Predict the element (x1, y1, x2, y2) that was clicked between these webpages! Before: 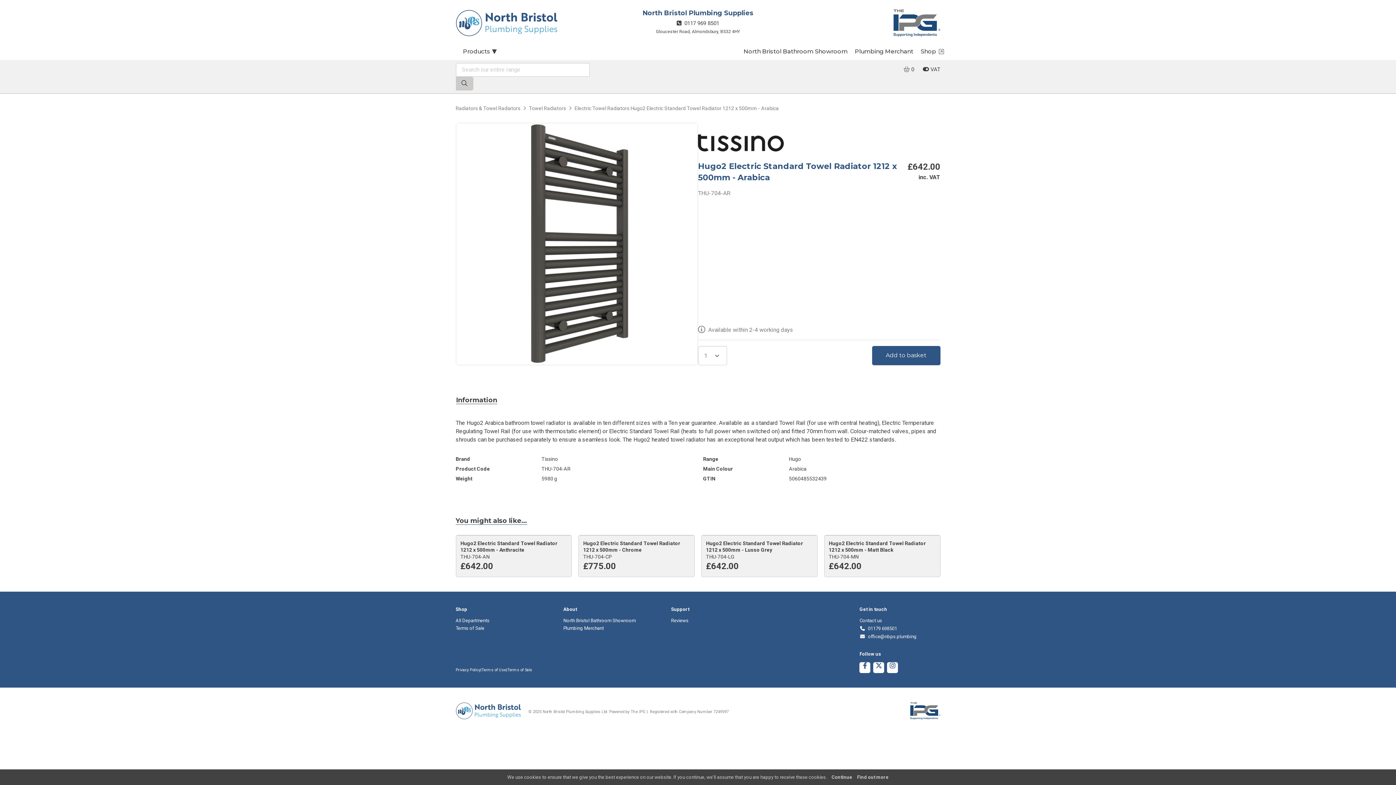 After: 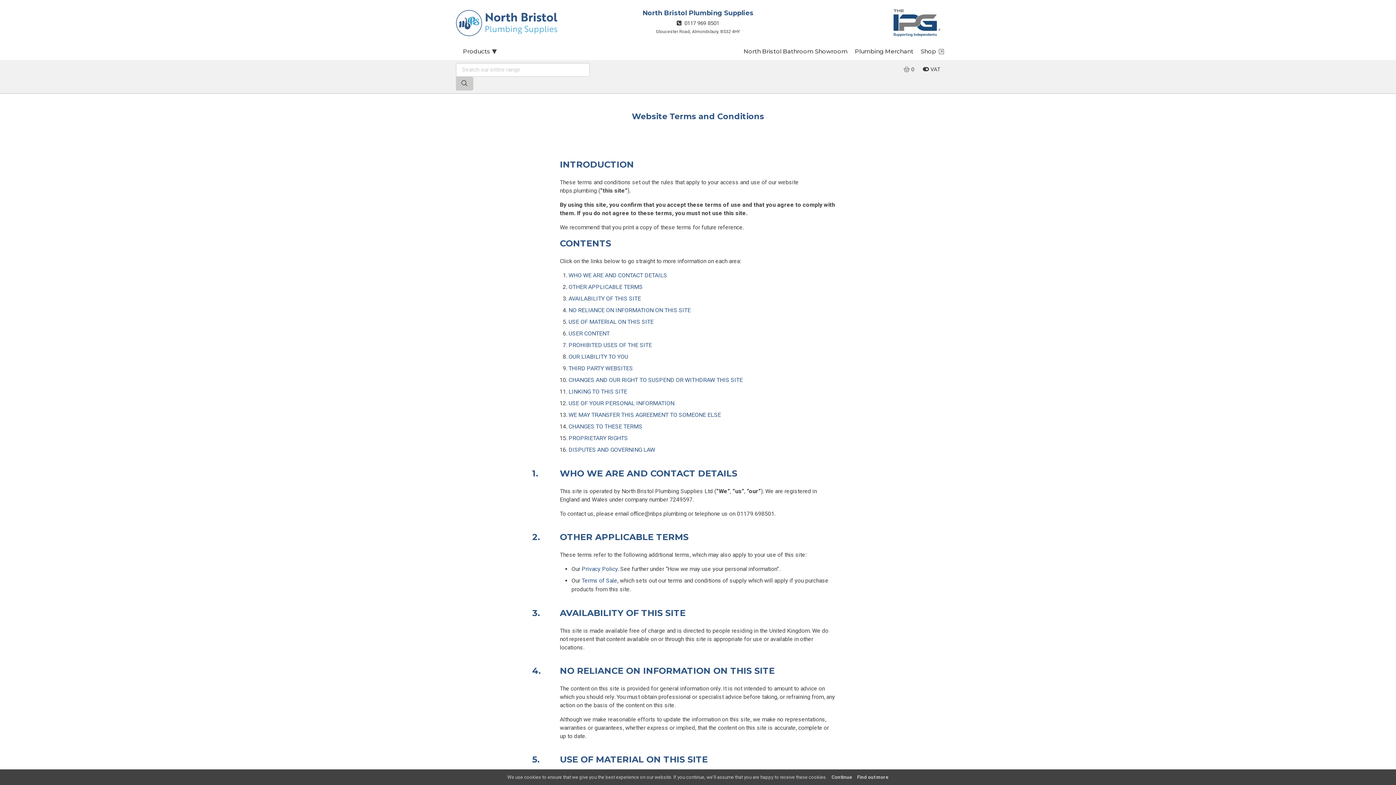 Action: bbox: (481, 667, 506, 672) label: Terms of Use